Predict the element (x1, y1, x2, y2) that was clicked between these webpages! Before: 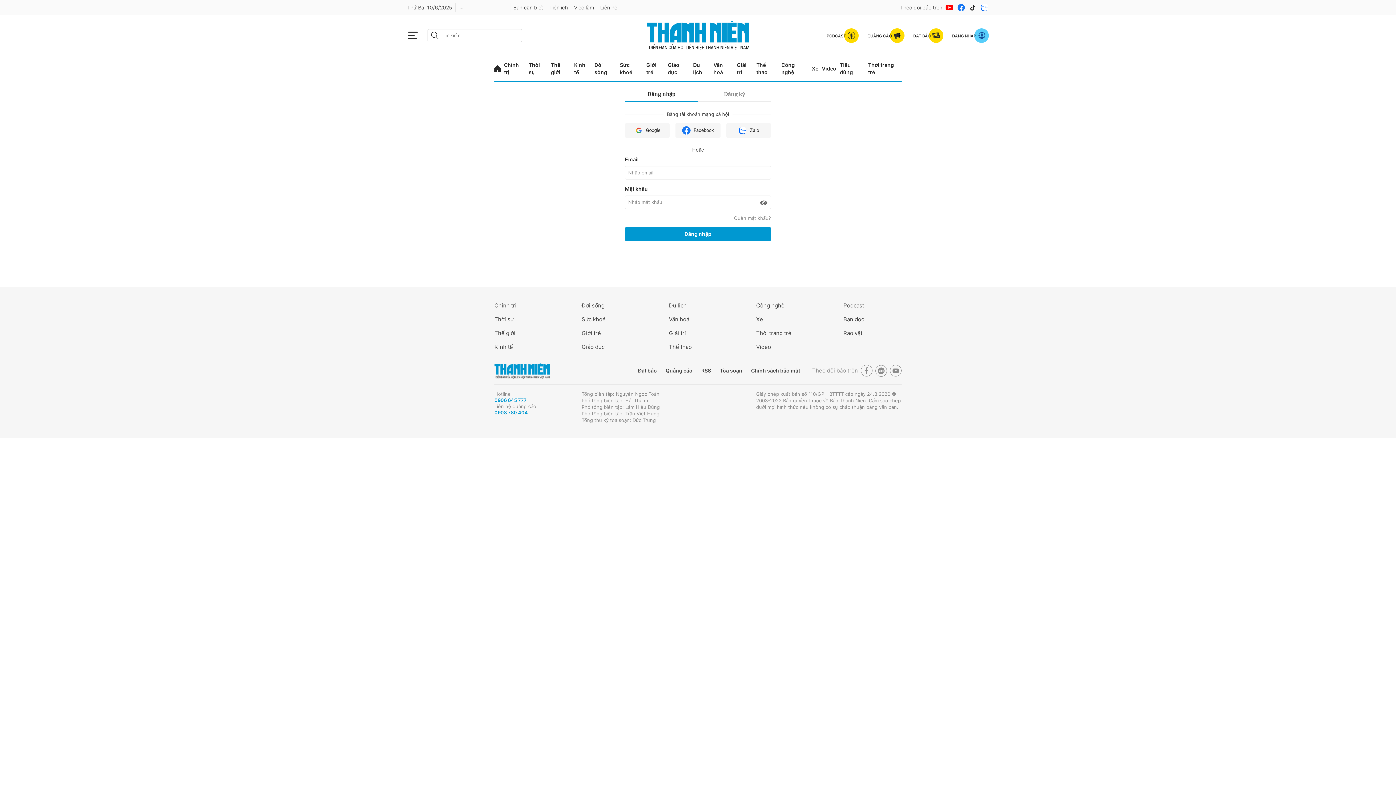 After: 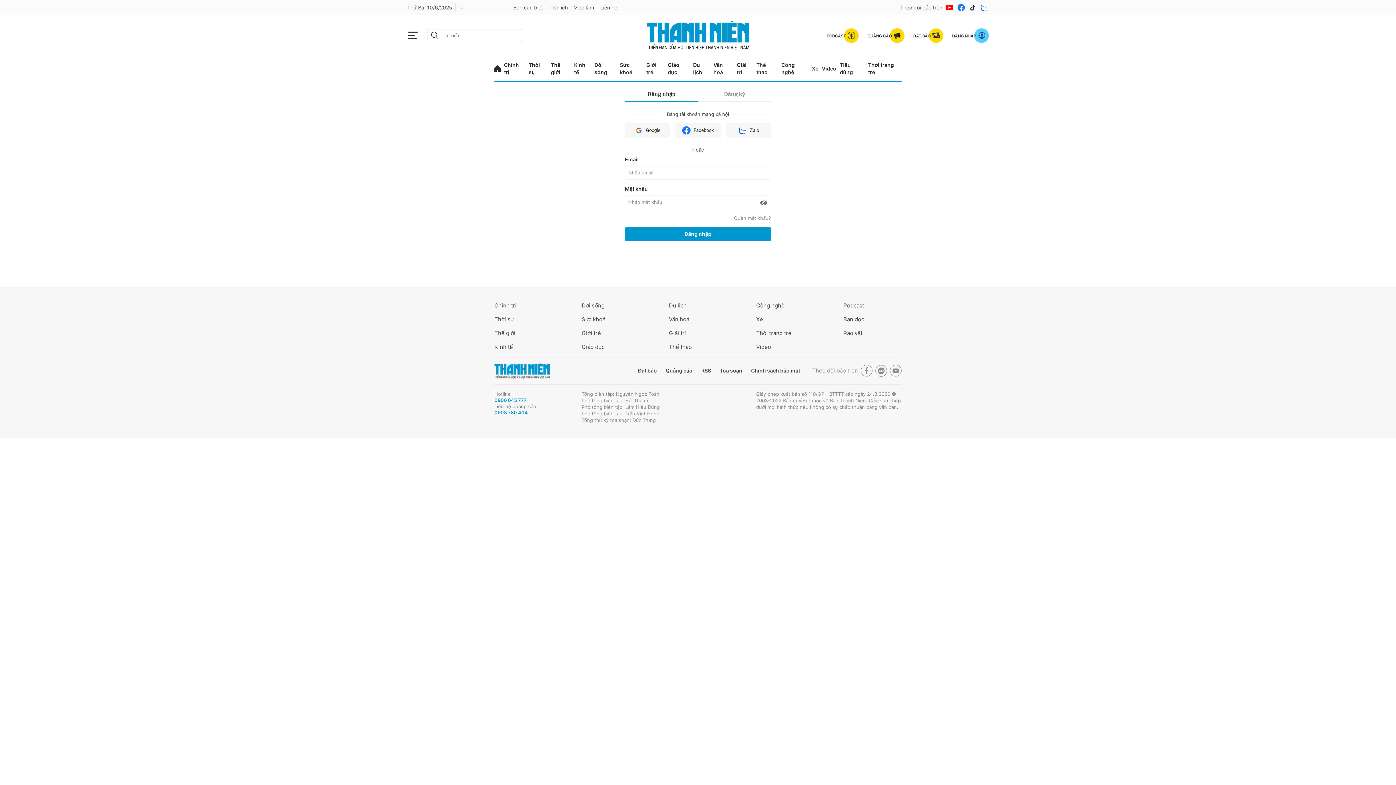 Action: label: Google bbox: (625, 123, 669, 137)